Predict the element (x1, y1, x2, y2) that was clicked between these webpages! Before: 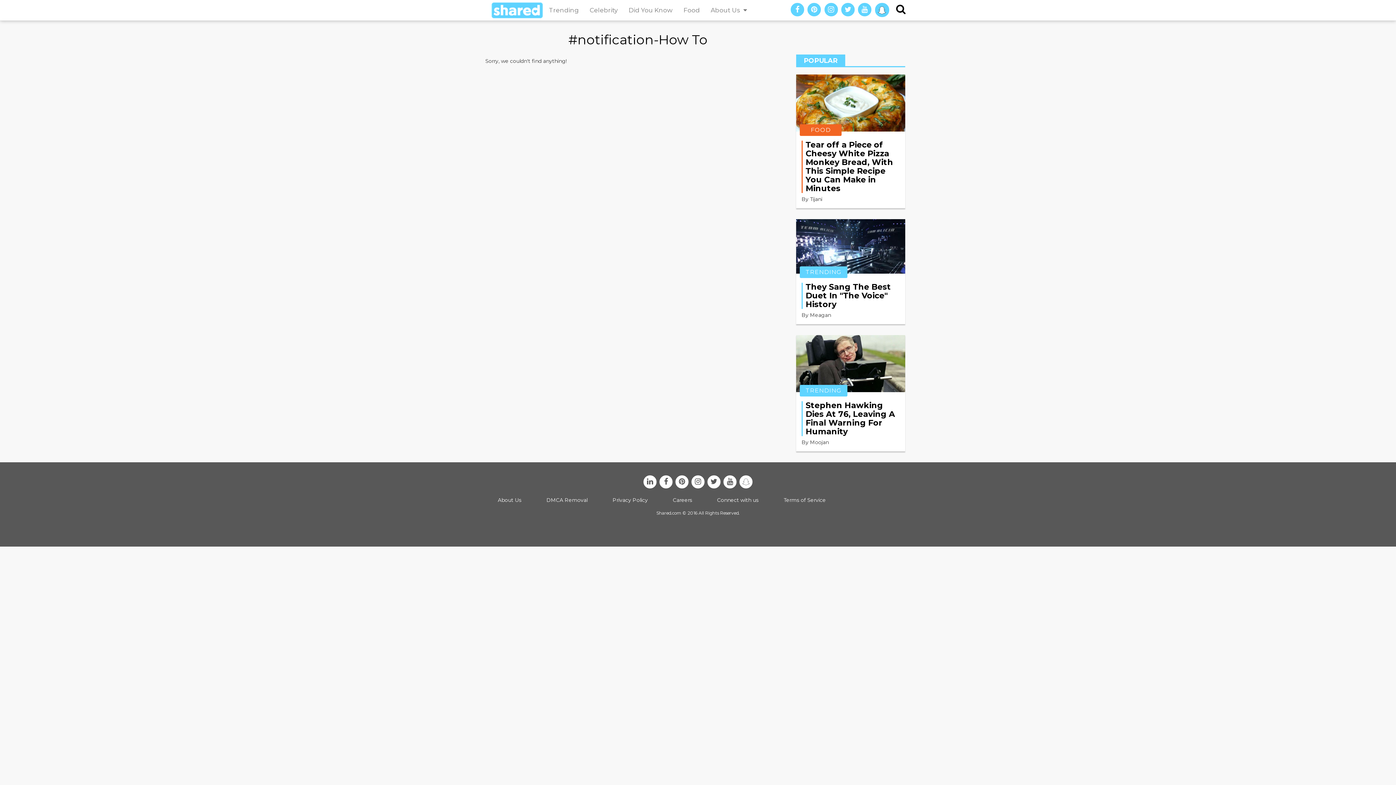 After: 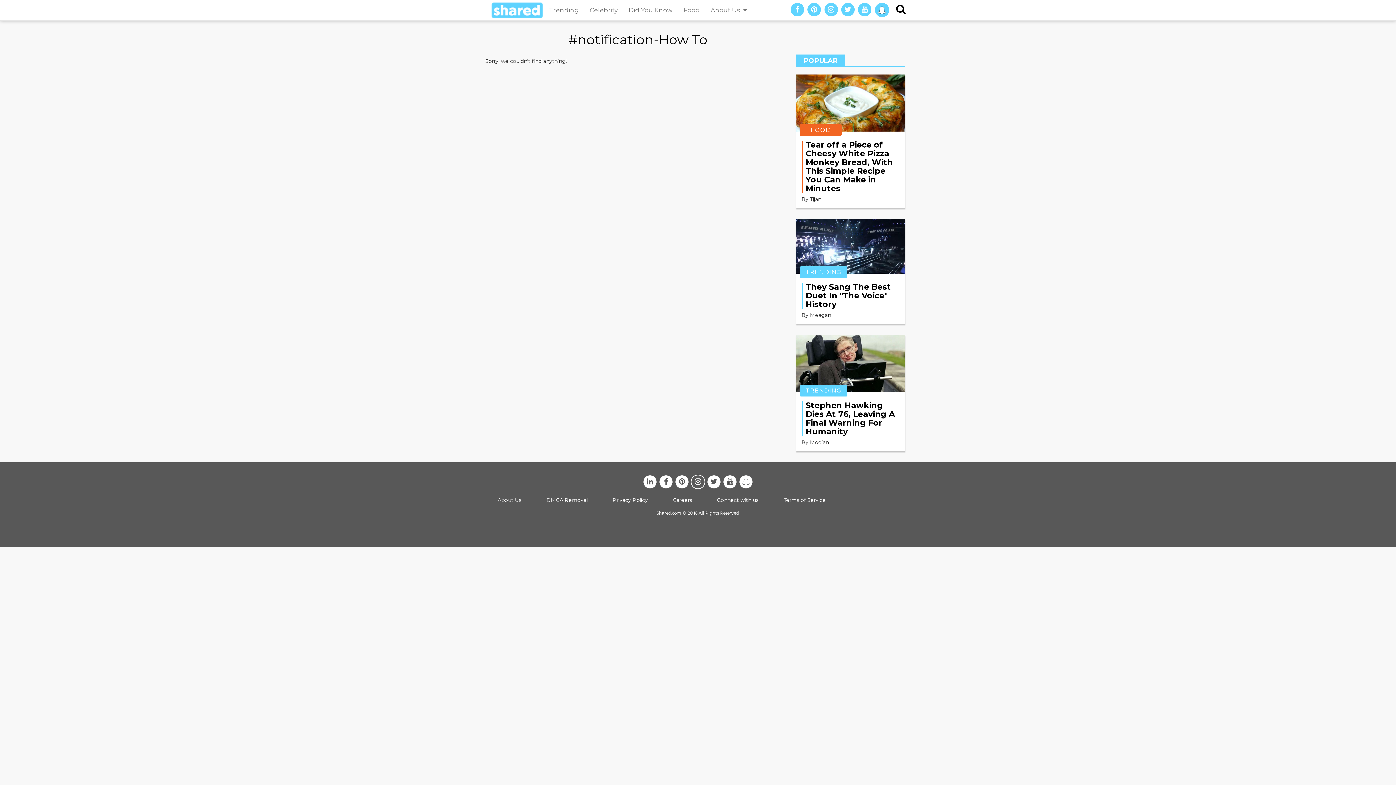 Action: bbox: (690, 478, 705, 484)